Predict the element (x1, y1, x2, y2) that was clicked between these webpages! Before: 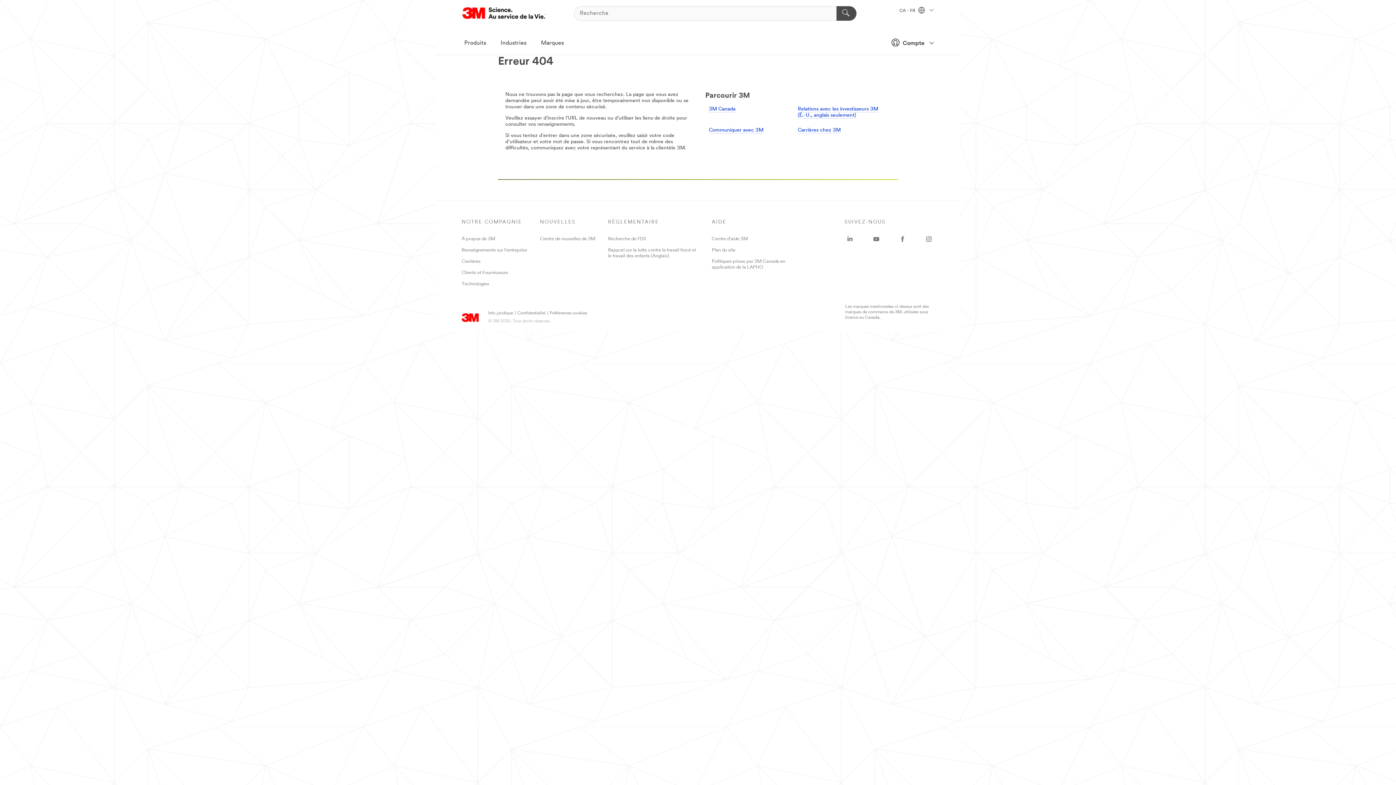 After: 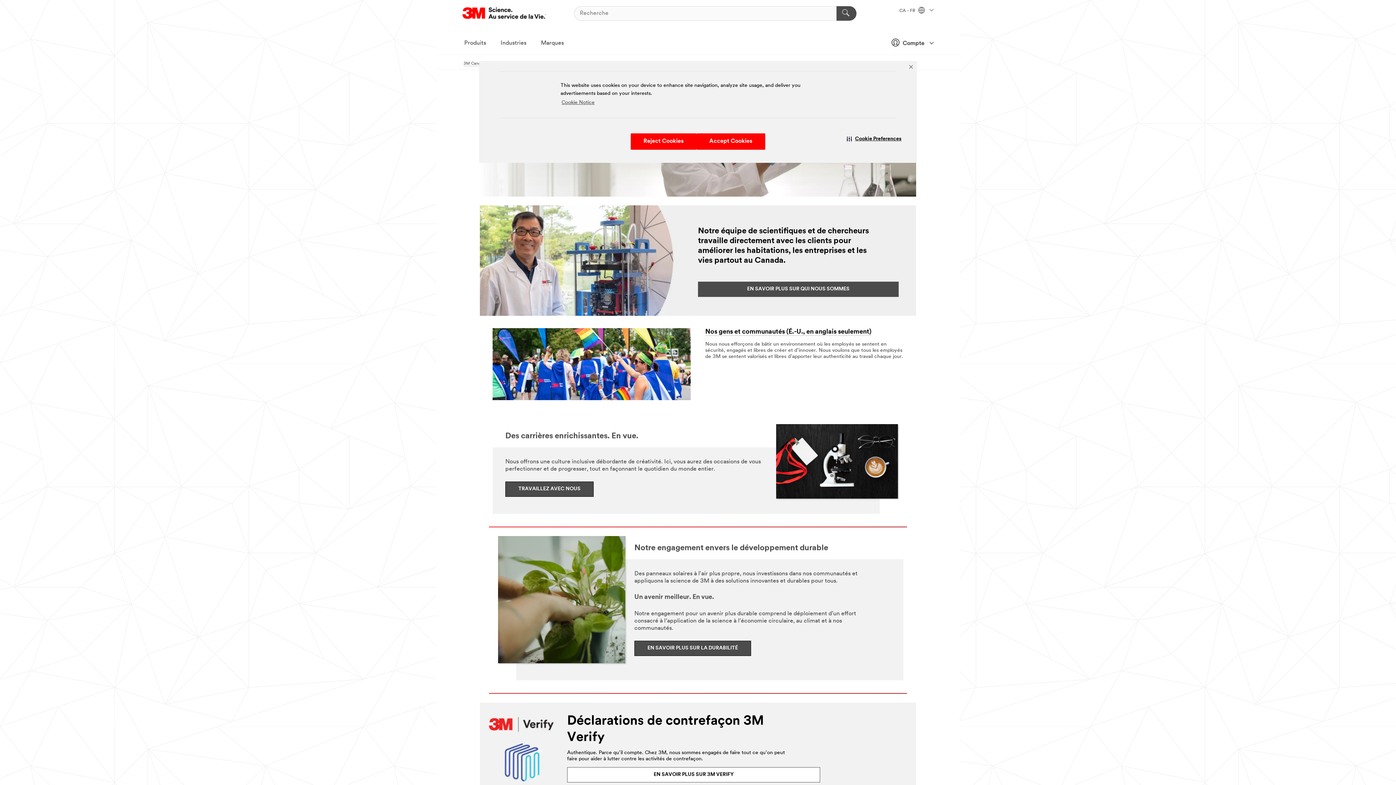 Action: bbox: (461, 236, 495, 241) label: À propos de 3M